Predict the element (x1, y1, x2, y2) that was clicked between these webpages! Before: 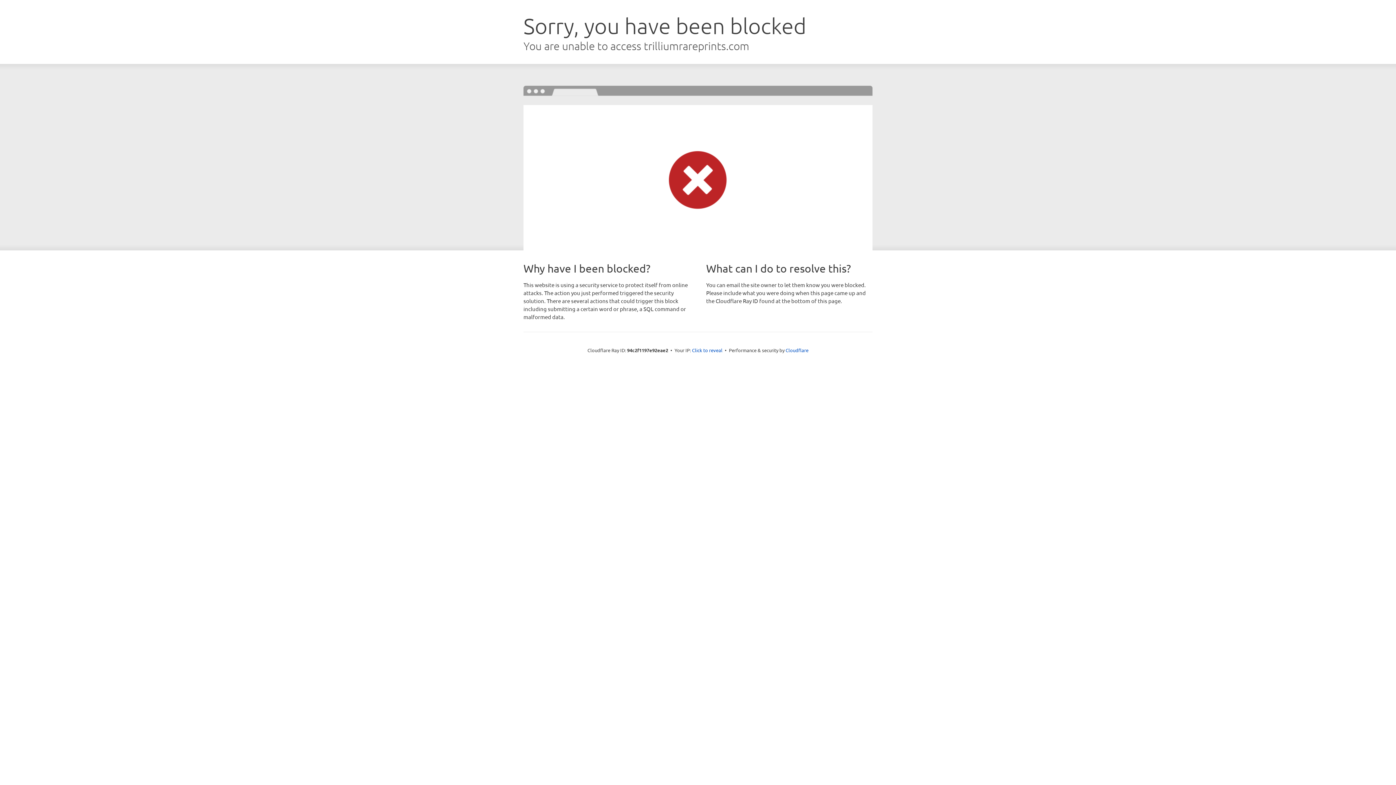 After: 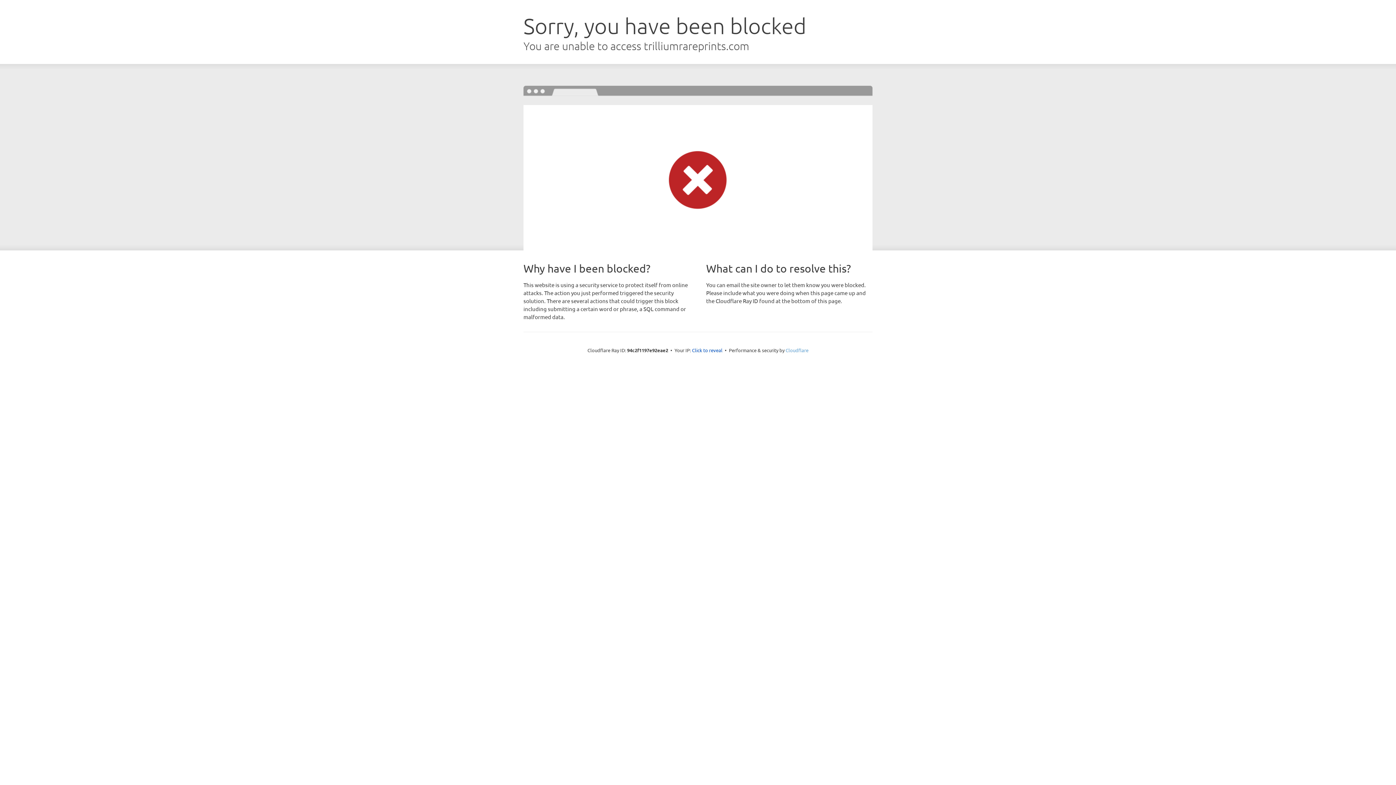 Action: label: Cloudflare bbox: (785, 347, 808, 353)